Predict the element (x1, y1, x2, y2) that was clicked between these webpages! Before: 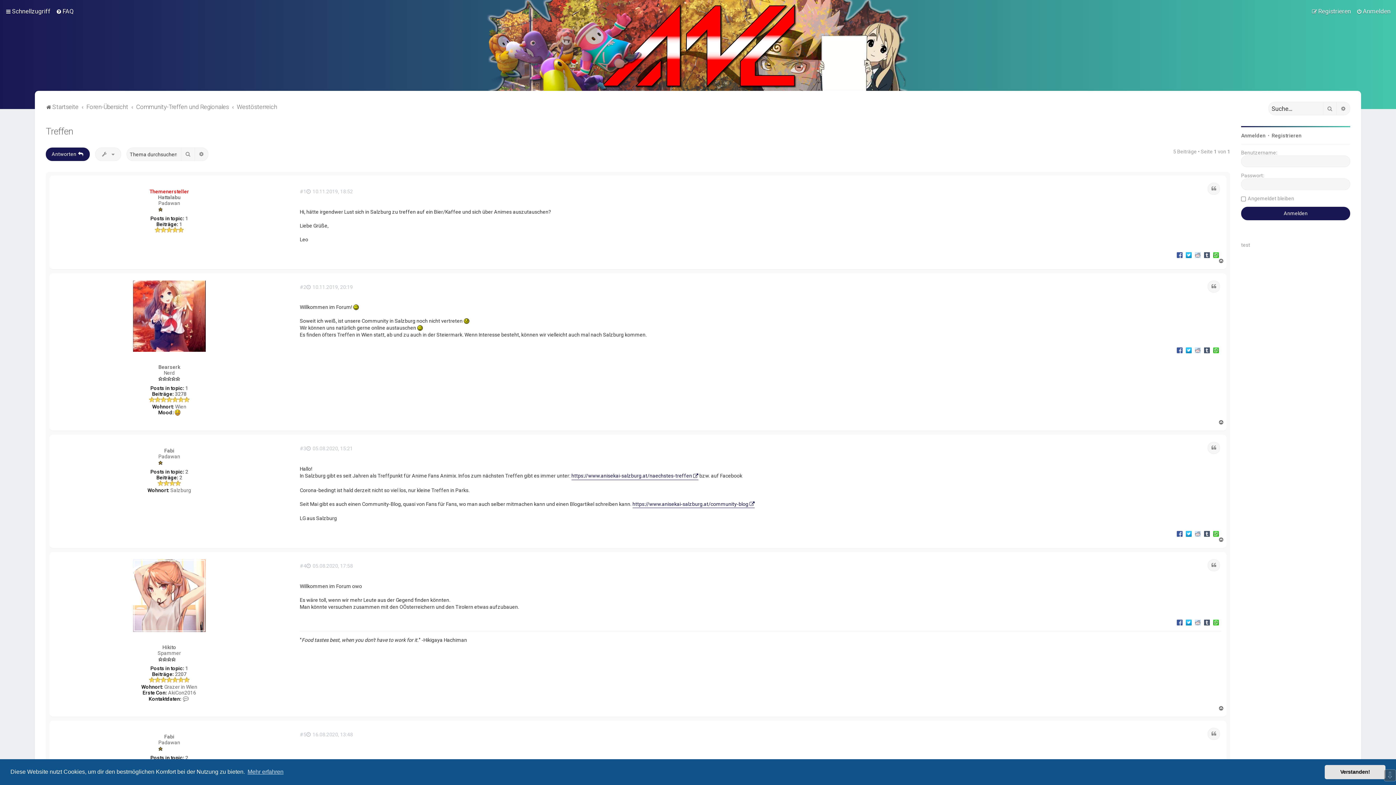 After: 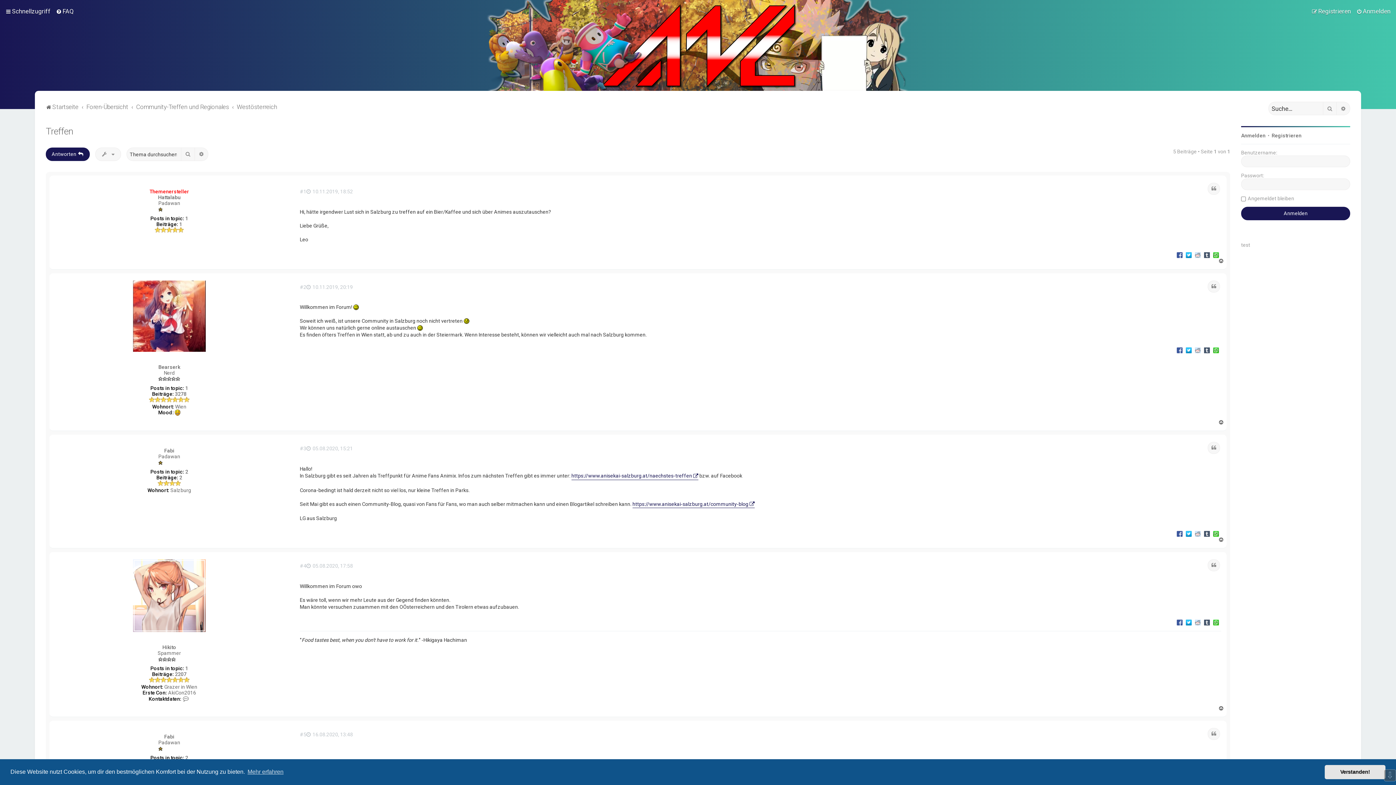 Action: bbox: (1212, 619, 1220, 625)